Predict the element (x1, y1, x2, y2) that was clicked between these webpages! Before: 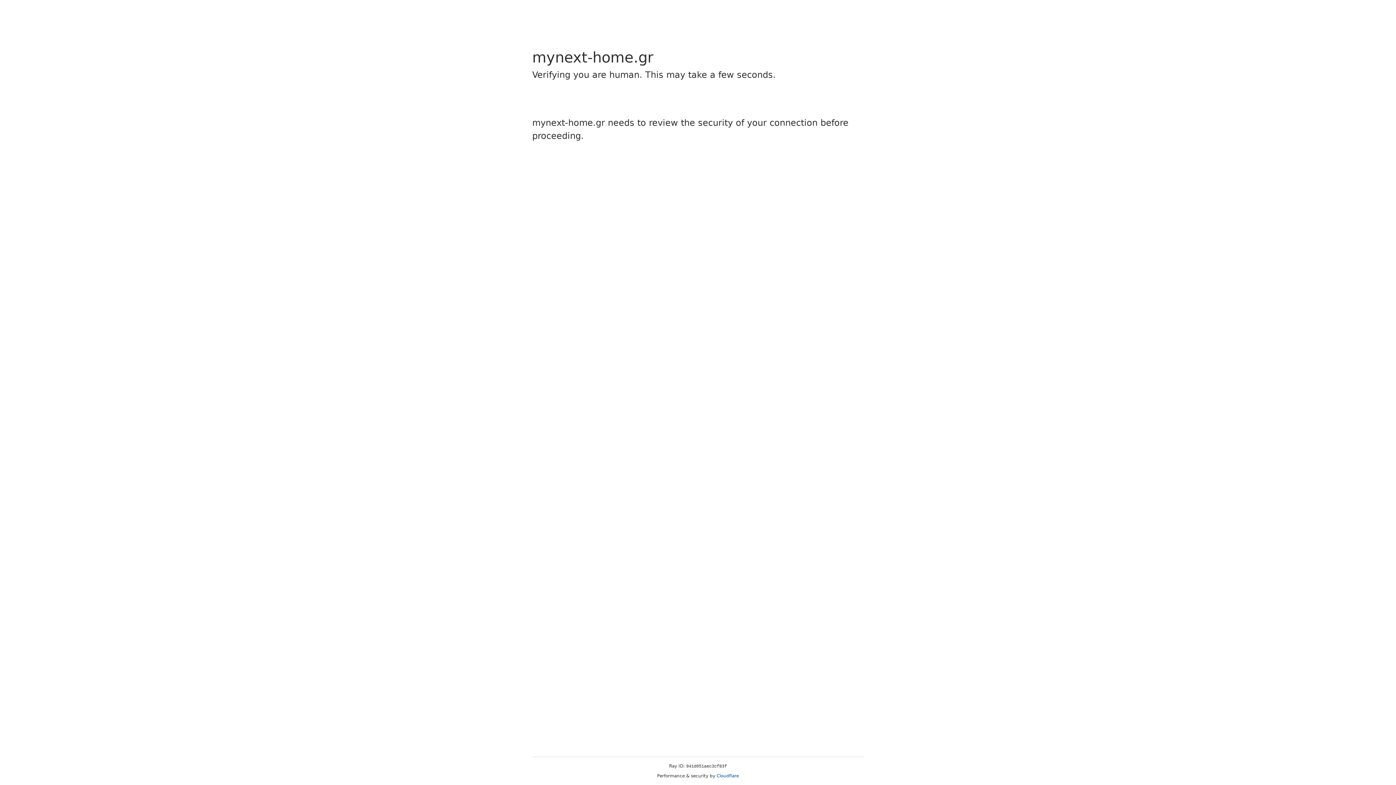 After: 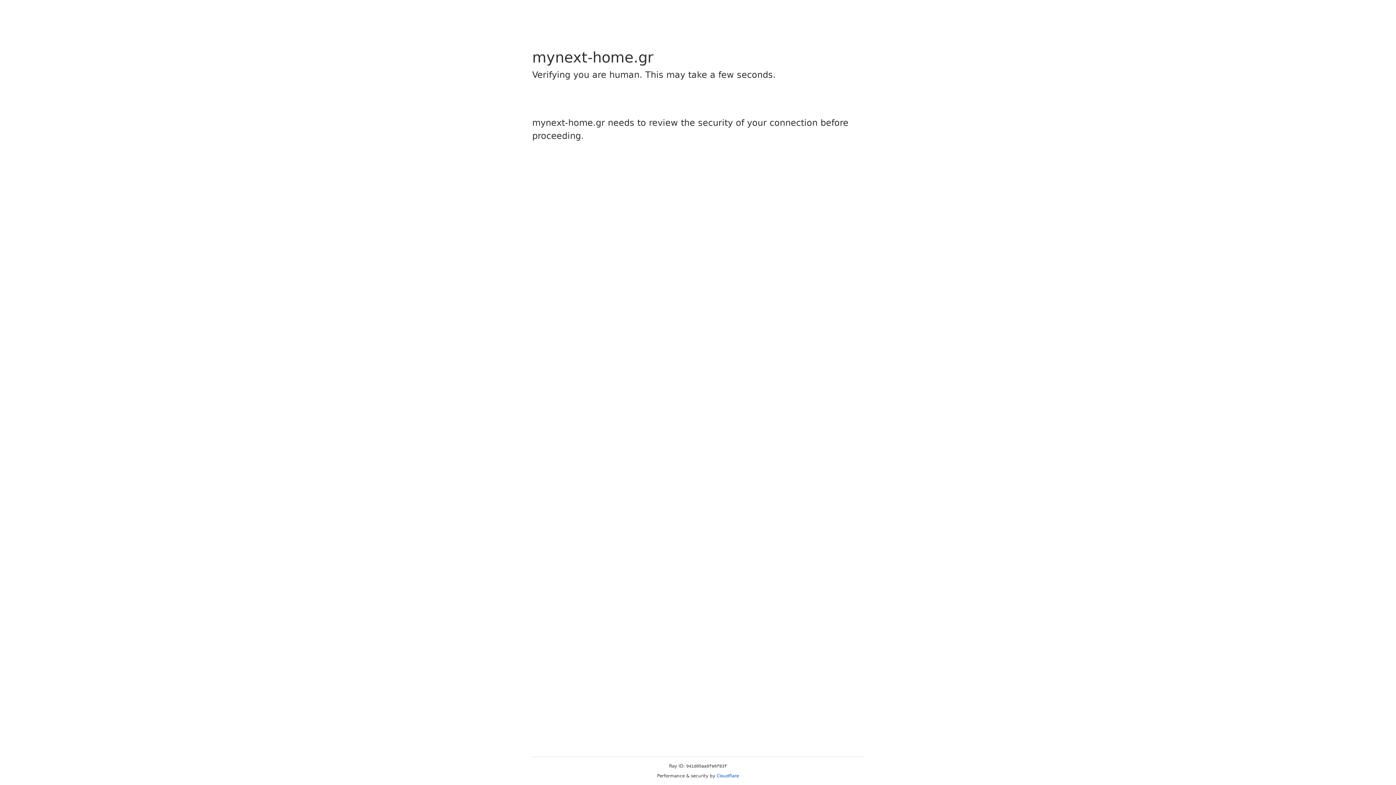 Action: label: Cloudflare bbox: (716, 773, 739, 778)